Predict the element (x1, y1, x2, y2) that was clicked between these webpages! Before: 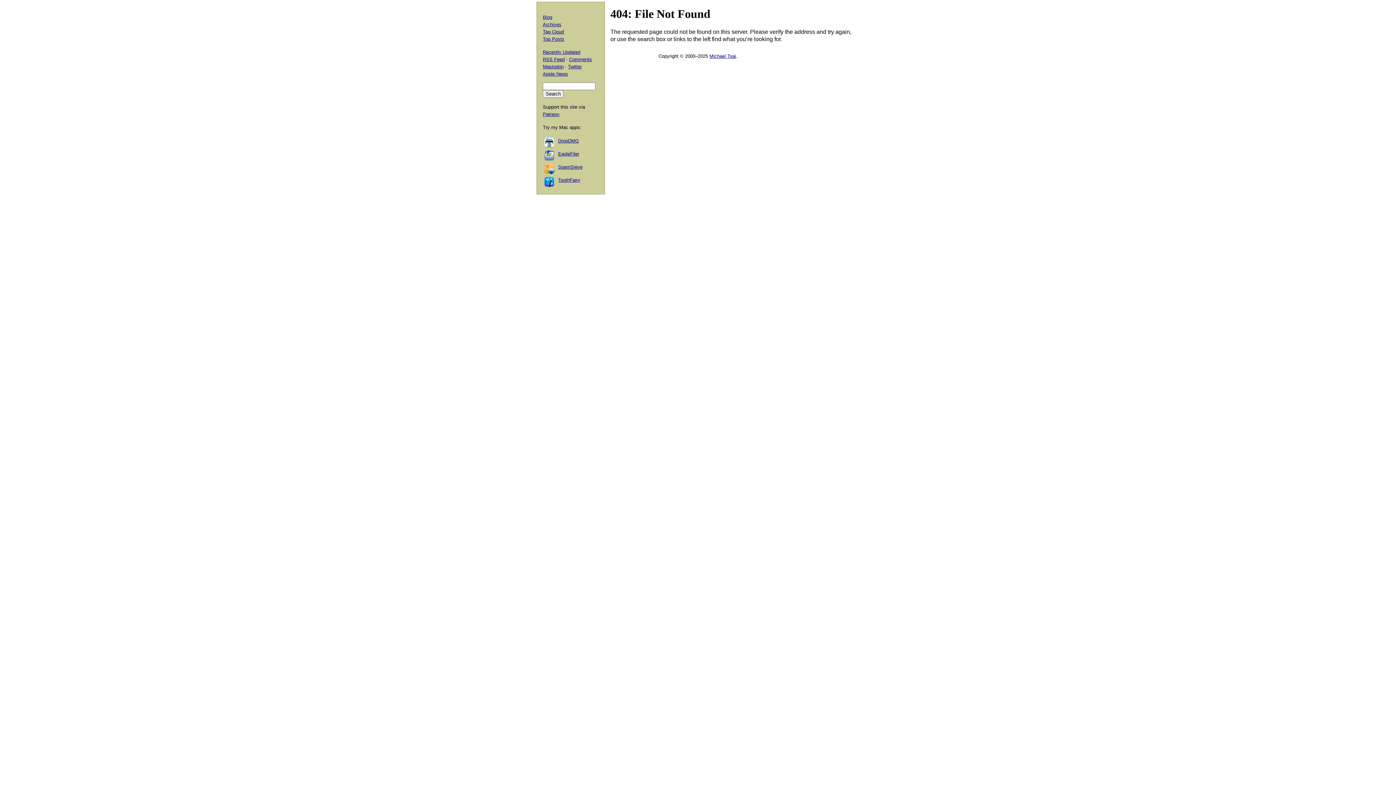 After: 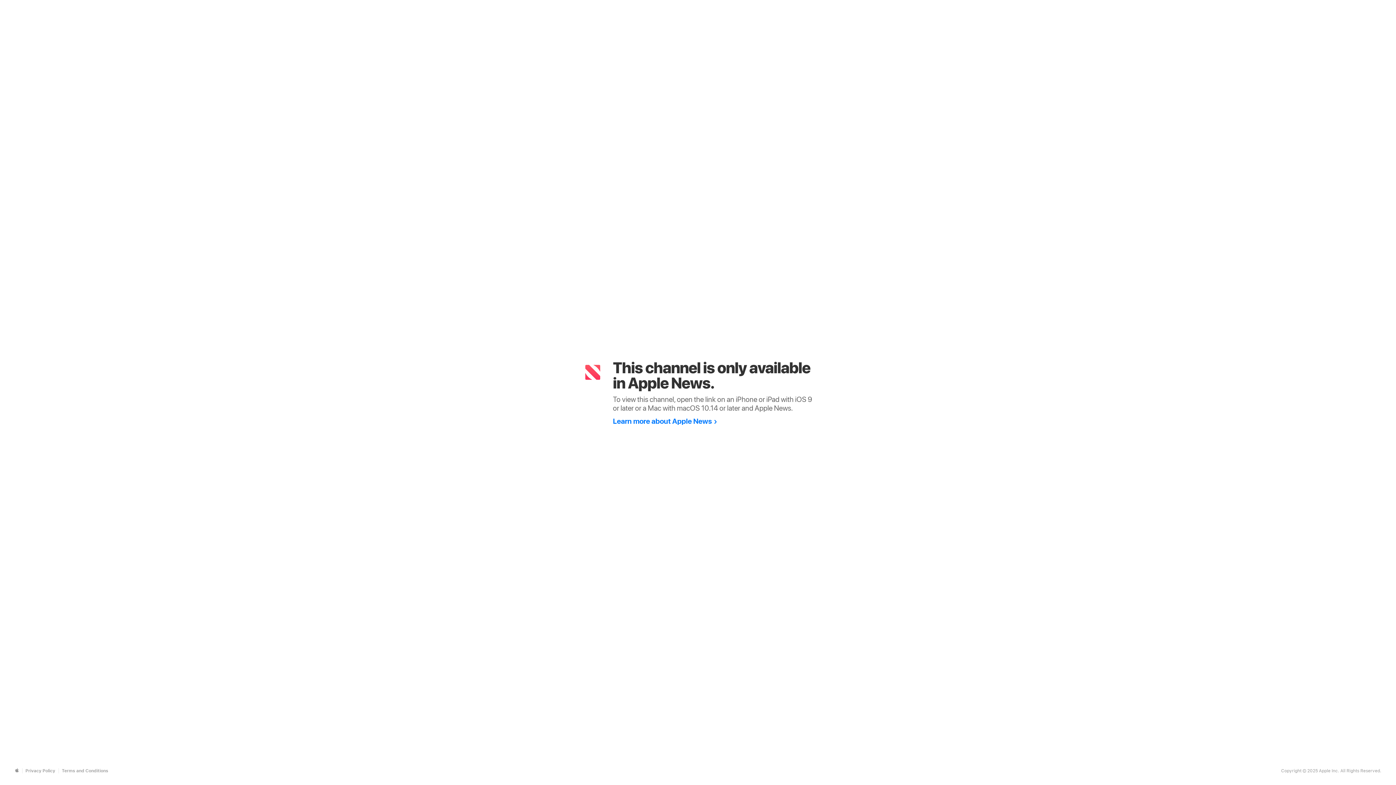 Action: bbox: (542, 71, 568, 76) label: Apple News